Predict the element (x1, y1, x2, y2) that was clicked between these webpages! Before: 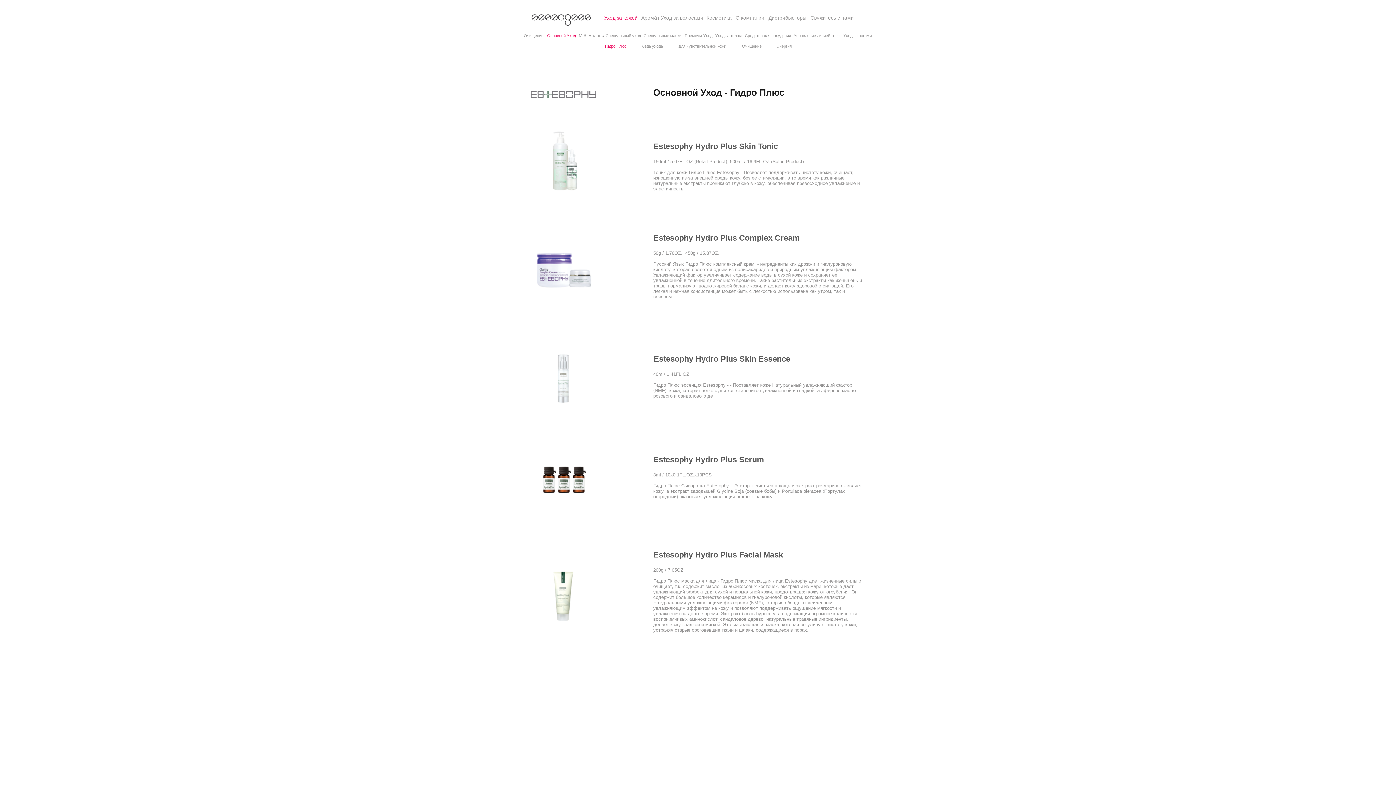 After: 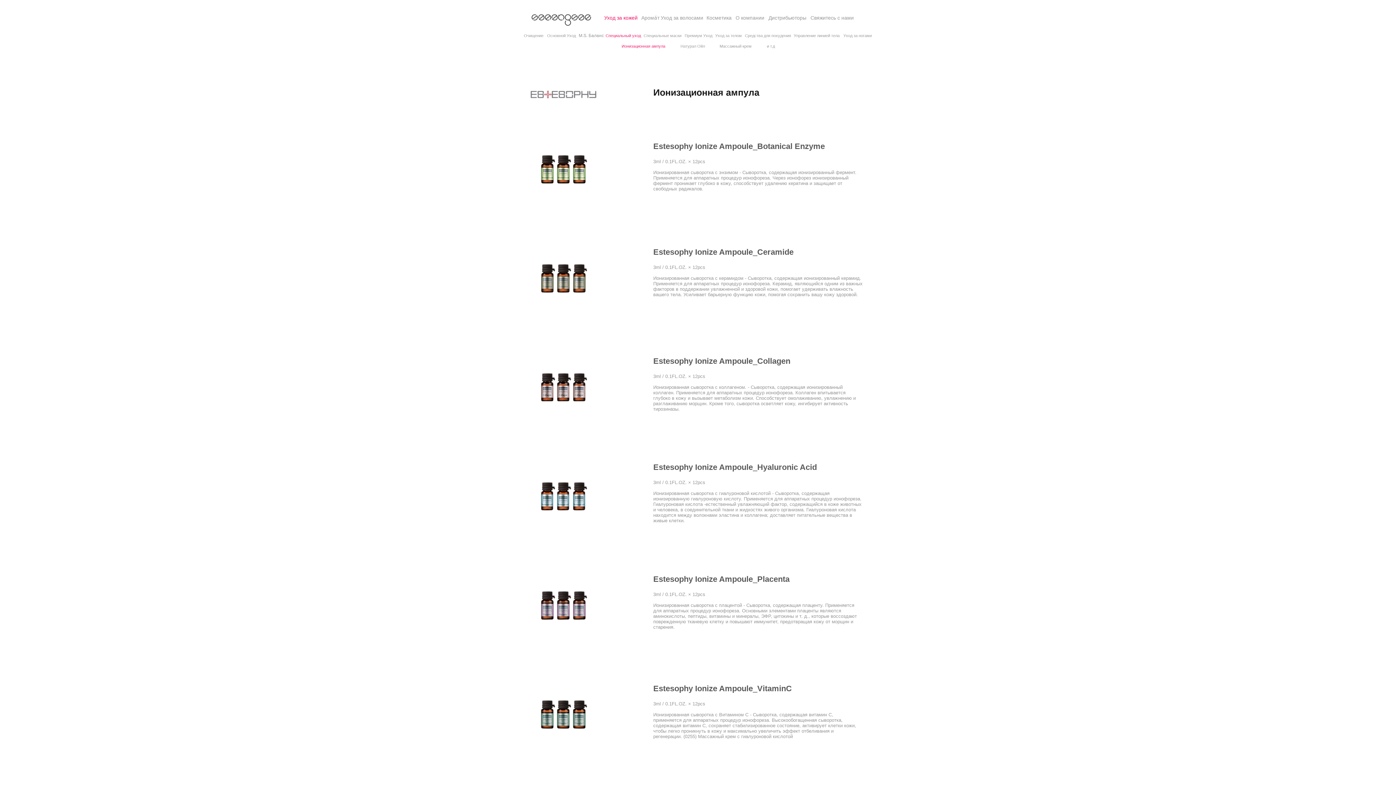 Action: label: Специальный уход bbox: (605, 32, 641, 38)